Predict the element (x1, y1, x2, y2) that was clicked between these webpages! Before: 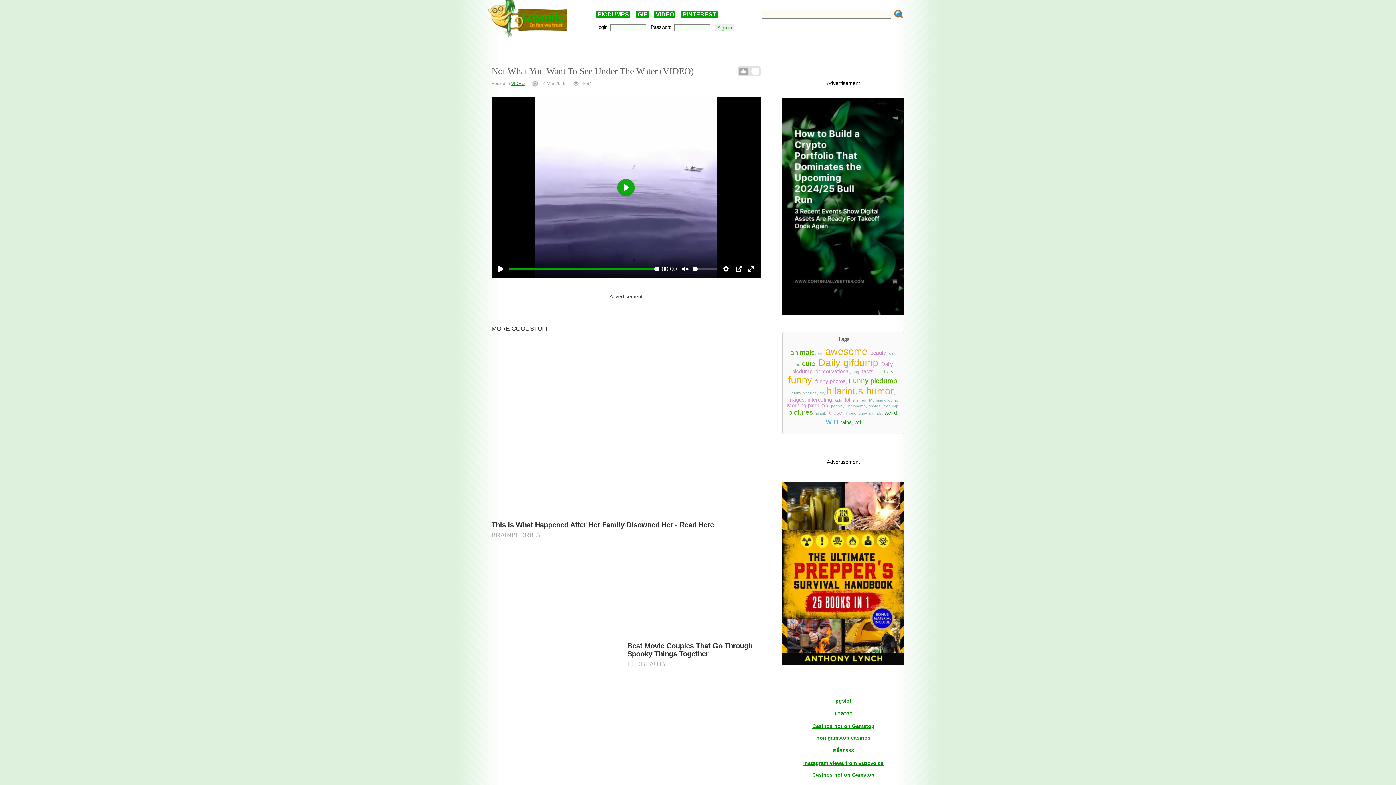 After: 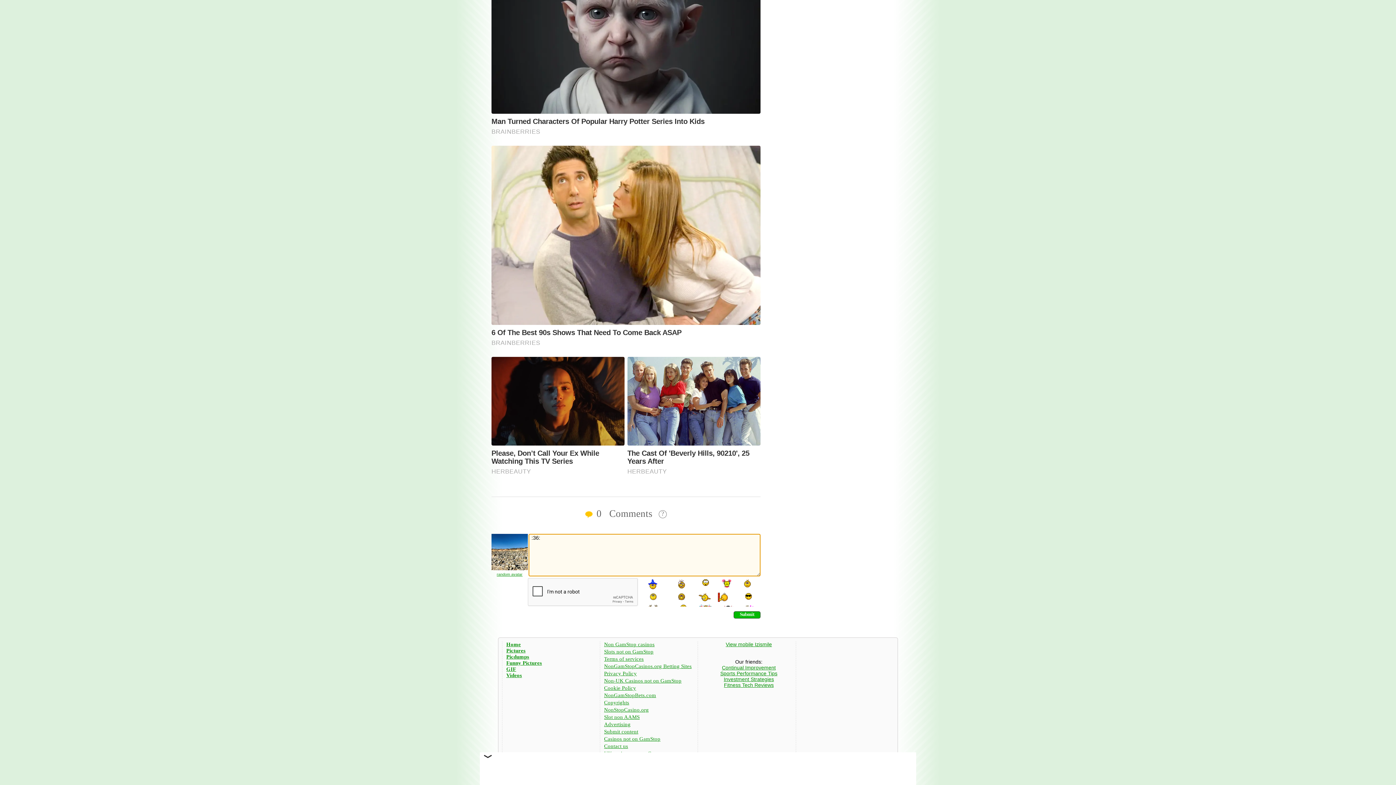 Action: bbox: (702, 435, 709, 439)